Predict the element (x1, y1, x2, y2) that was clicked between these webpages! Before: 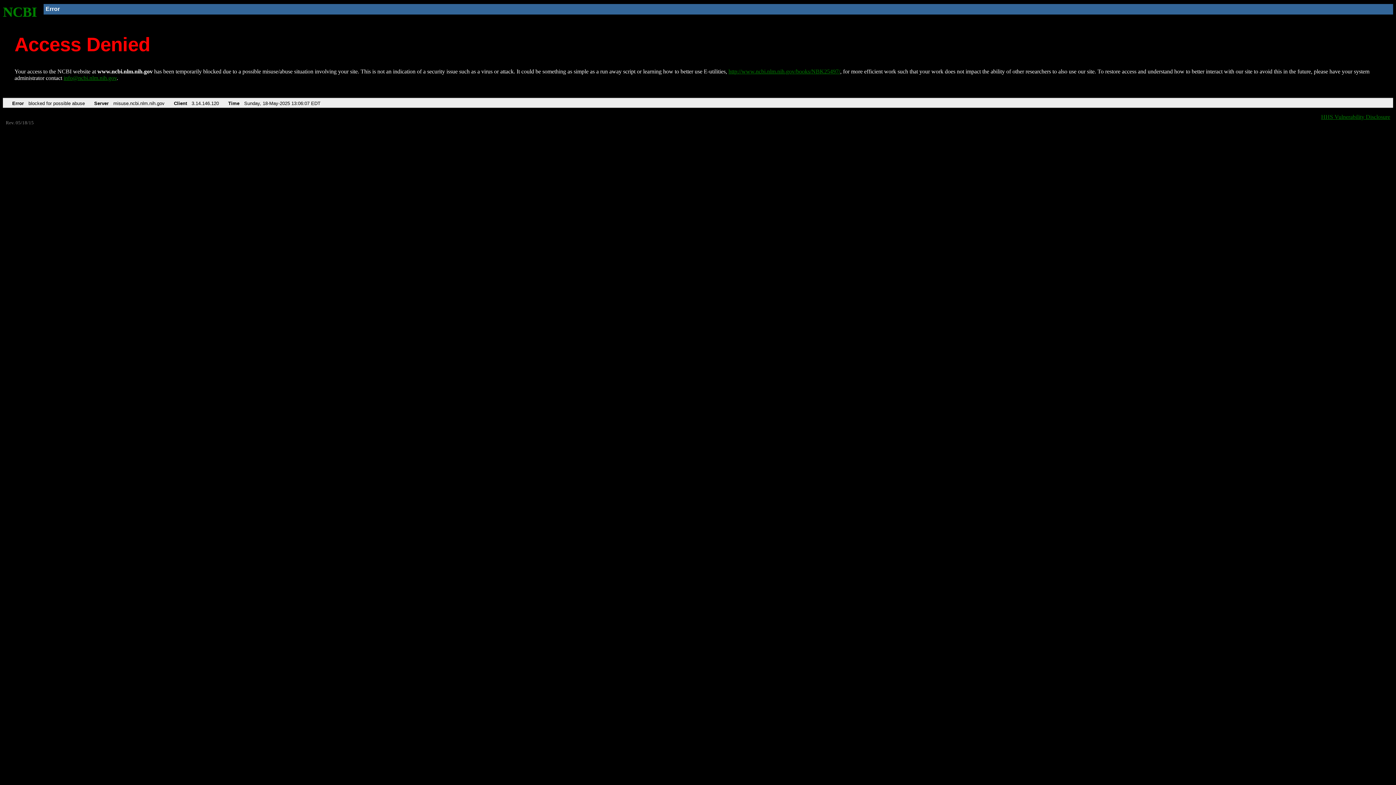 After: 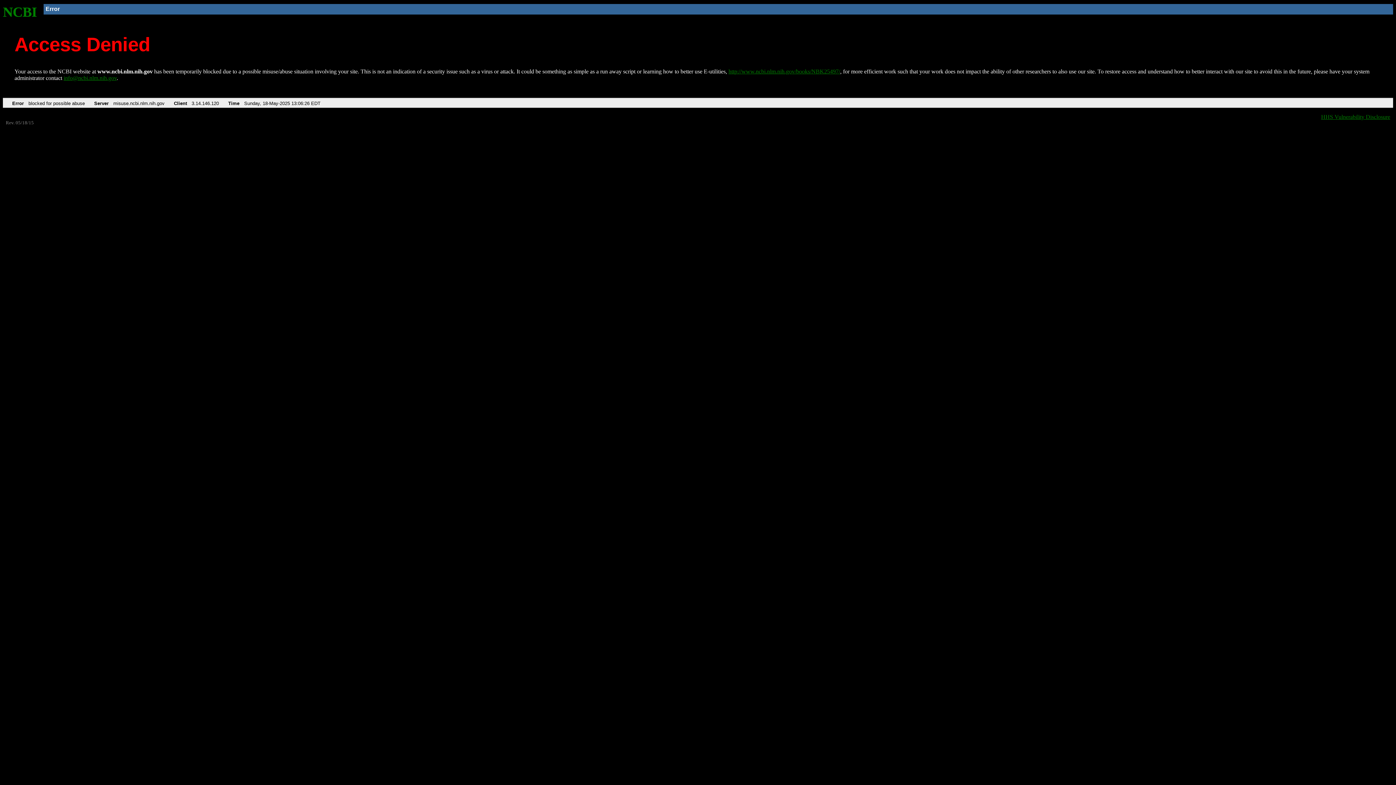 Action: label: http://www.ncbi.nlm.nih.gov/books/NBK25497/ bbox: (728, 68, 840, 74)